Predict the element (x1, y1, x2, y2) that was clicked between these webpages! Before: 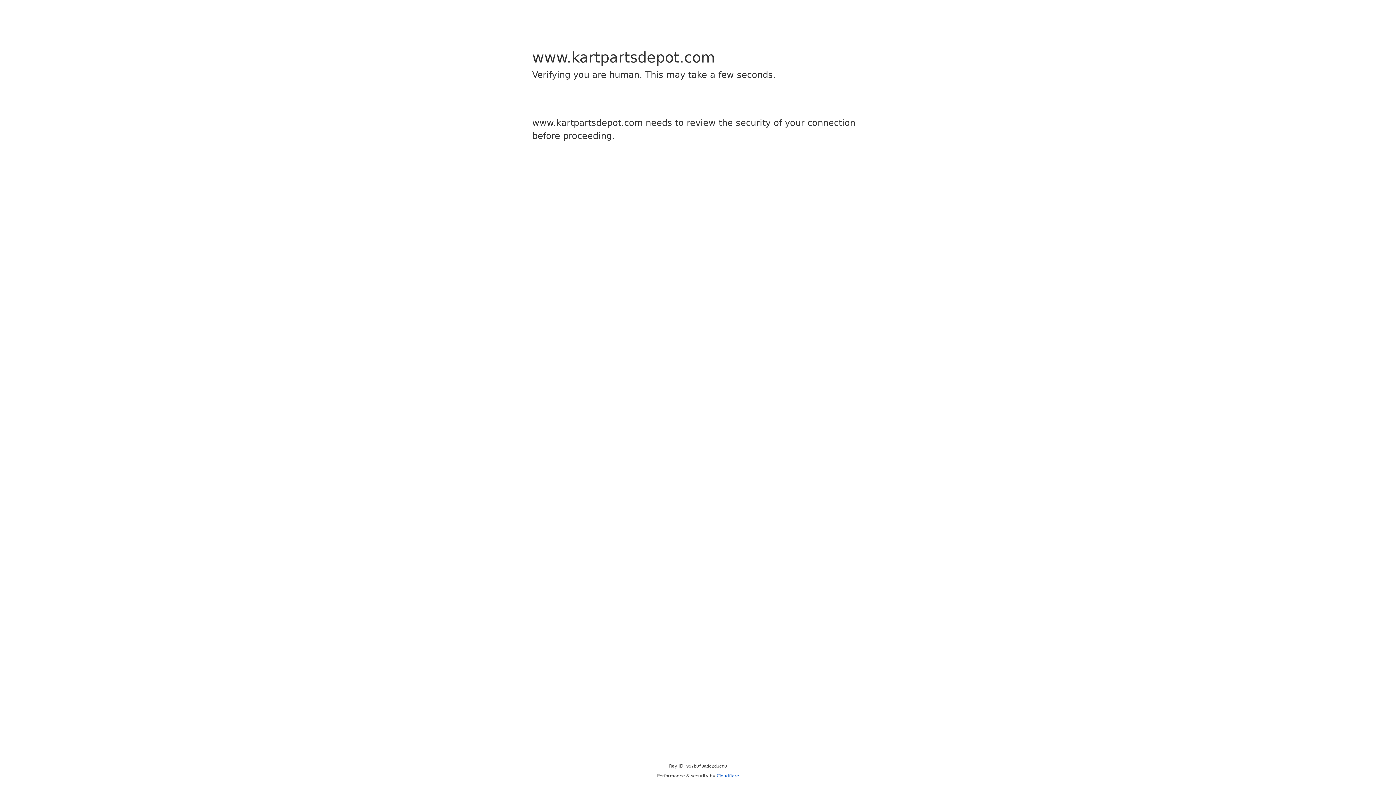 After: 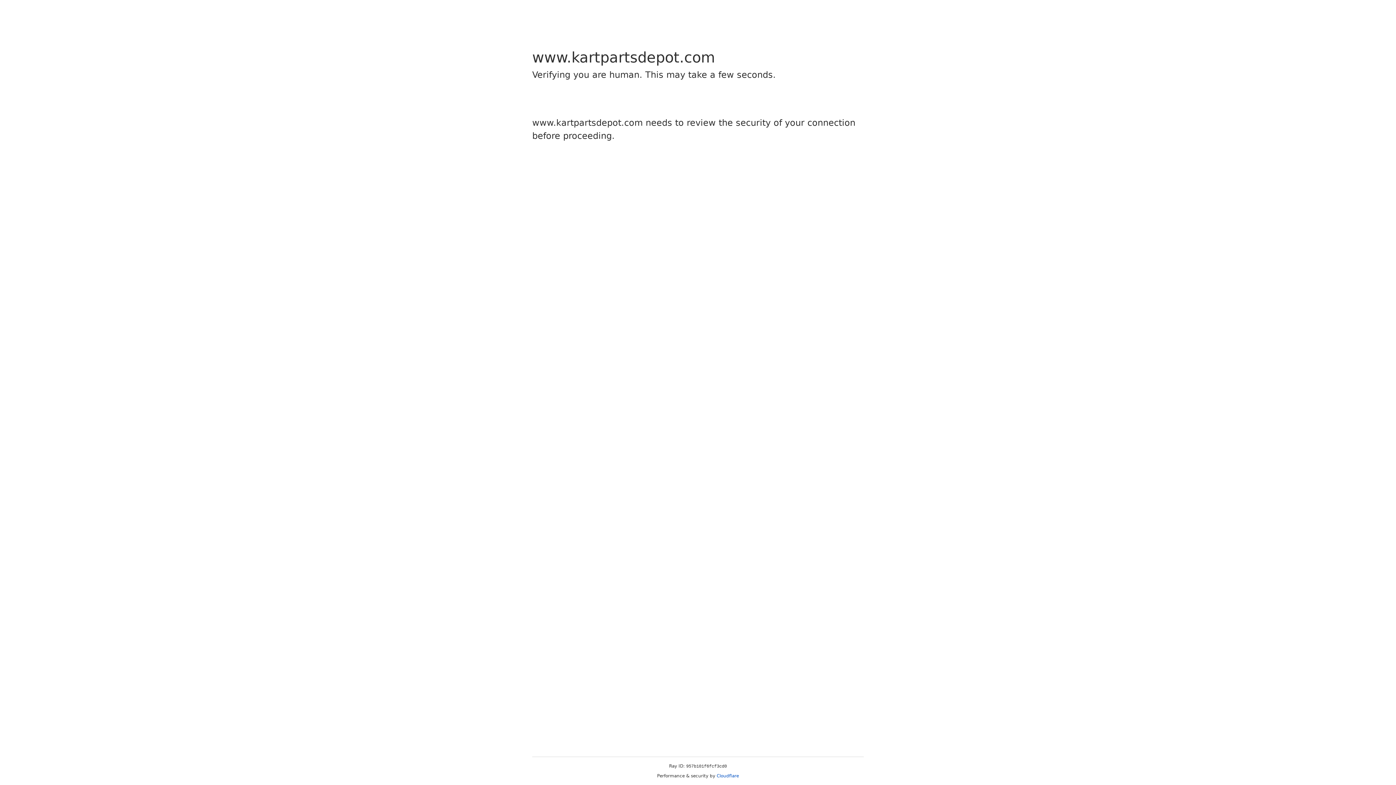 Action: label: Cloudflare bbox: (716, 773, 739, 778)